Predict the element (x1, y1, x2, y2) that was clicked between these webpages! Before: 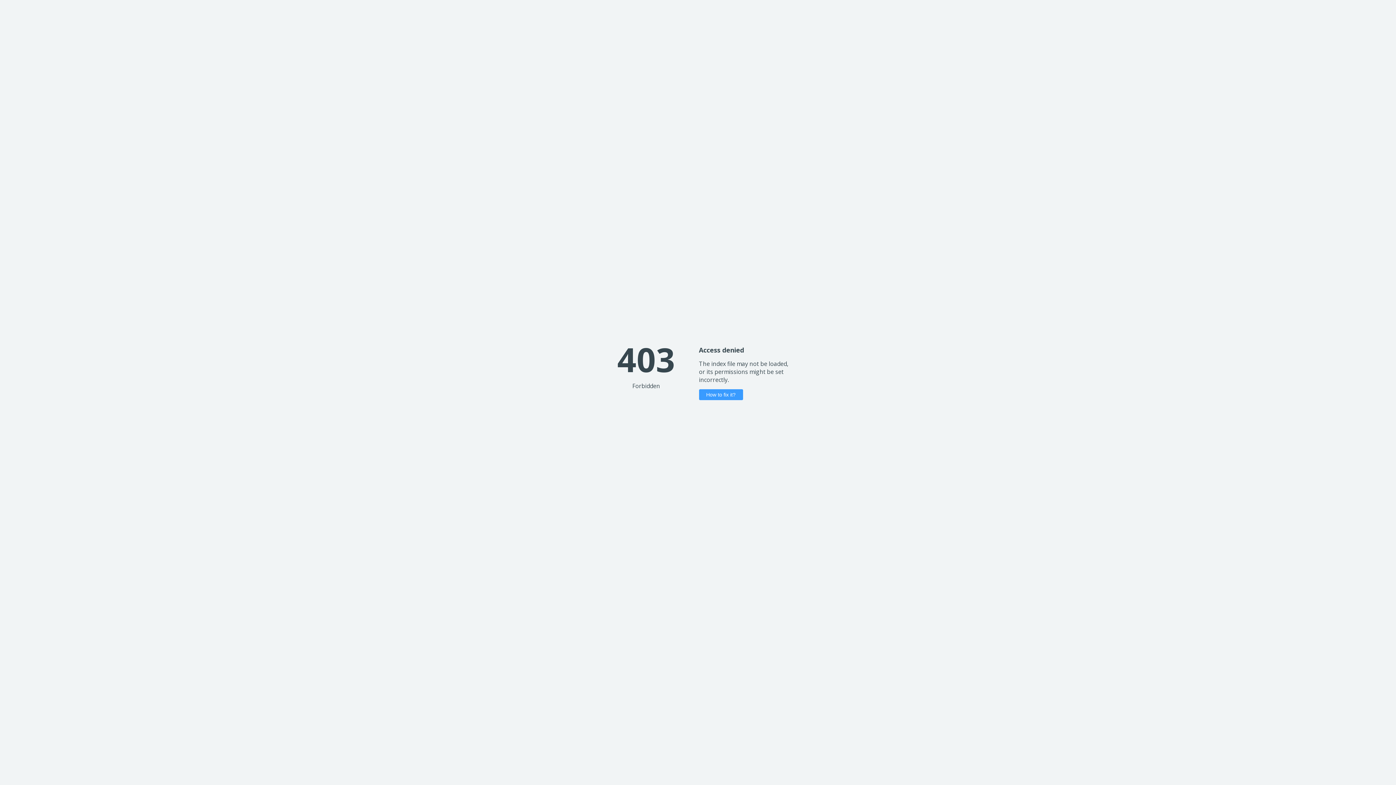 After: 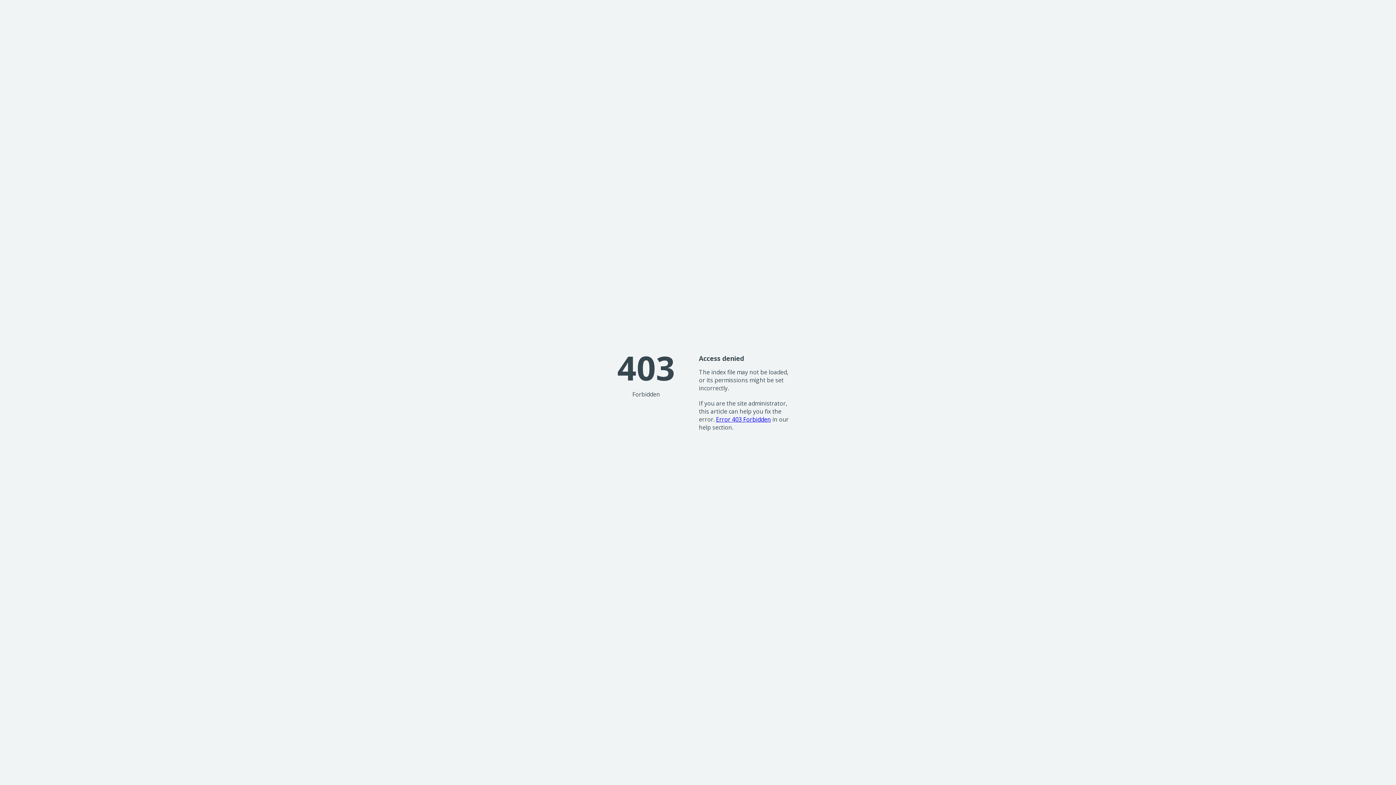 Action: bbox: (699, 389, 743, 400) label: How to fix it?